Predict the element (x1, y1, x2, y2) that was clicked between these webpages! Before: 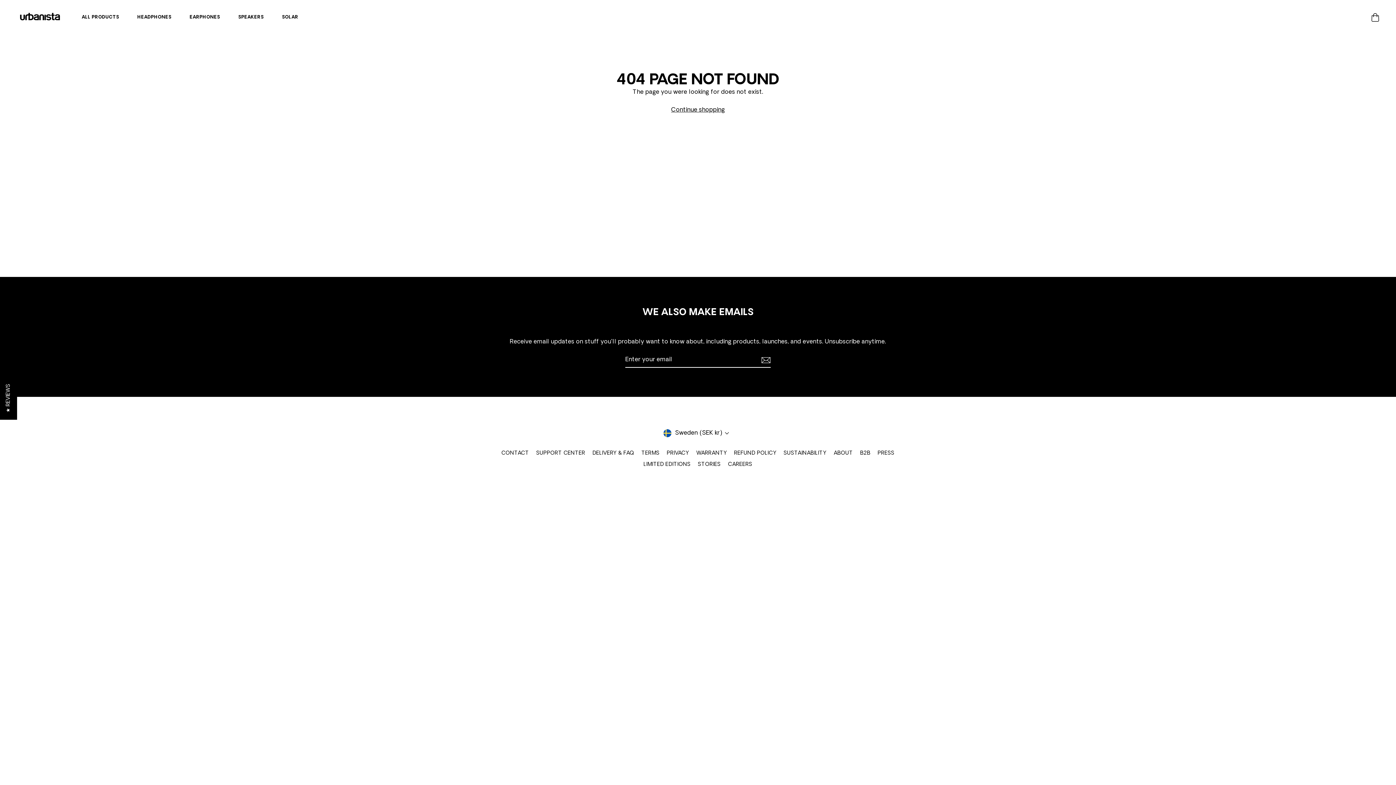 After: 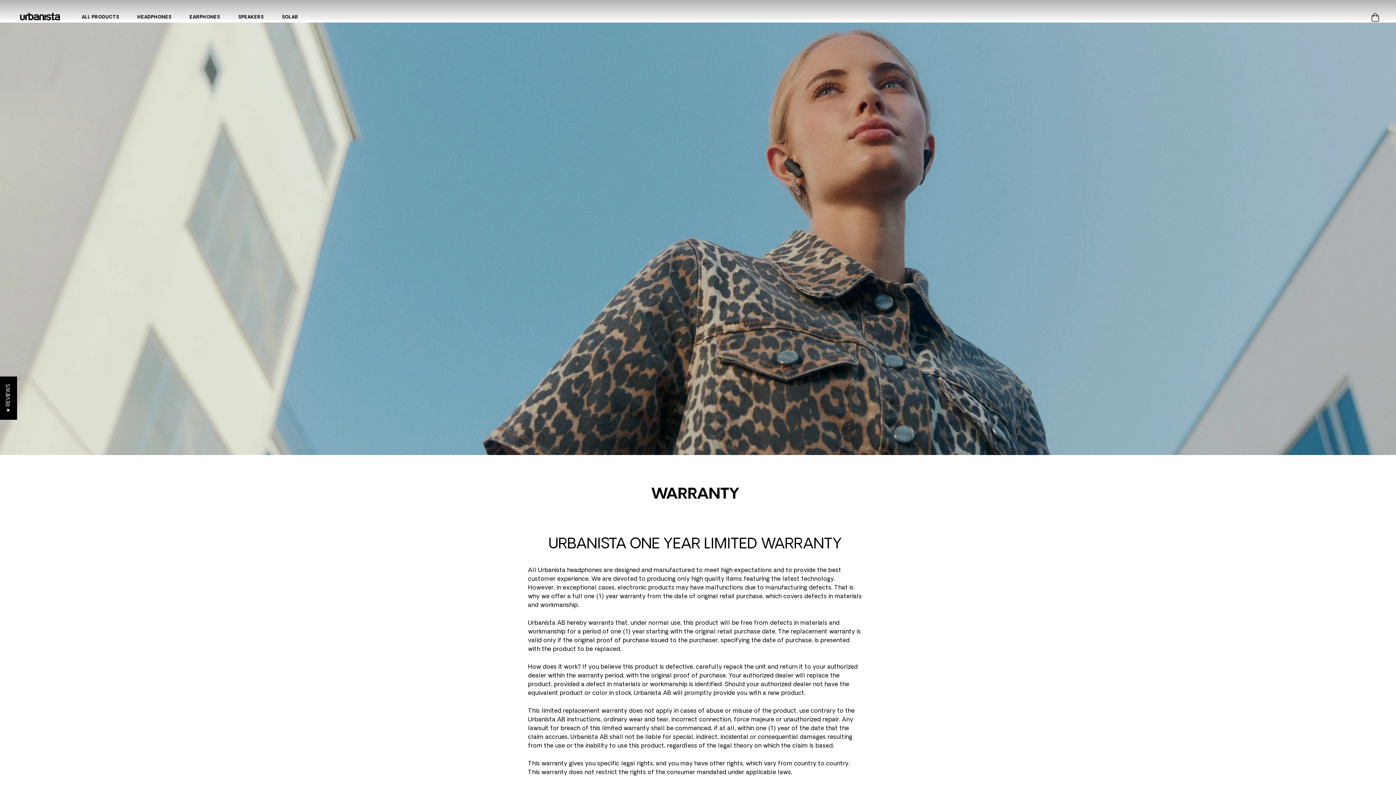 Action: bbox: (692, 448, 730, 459) label: WARRANTY